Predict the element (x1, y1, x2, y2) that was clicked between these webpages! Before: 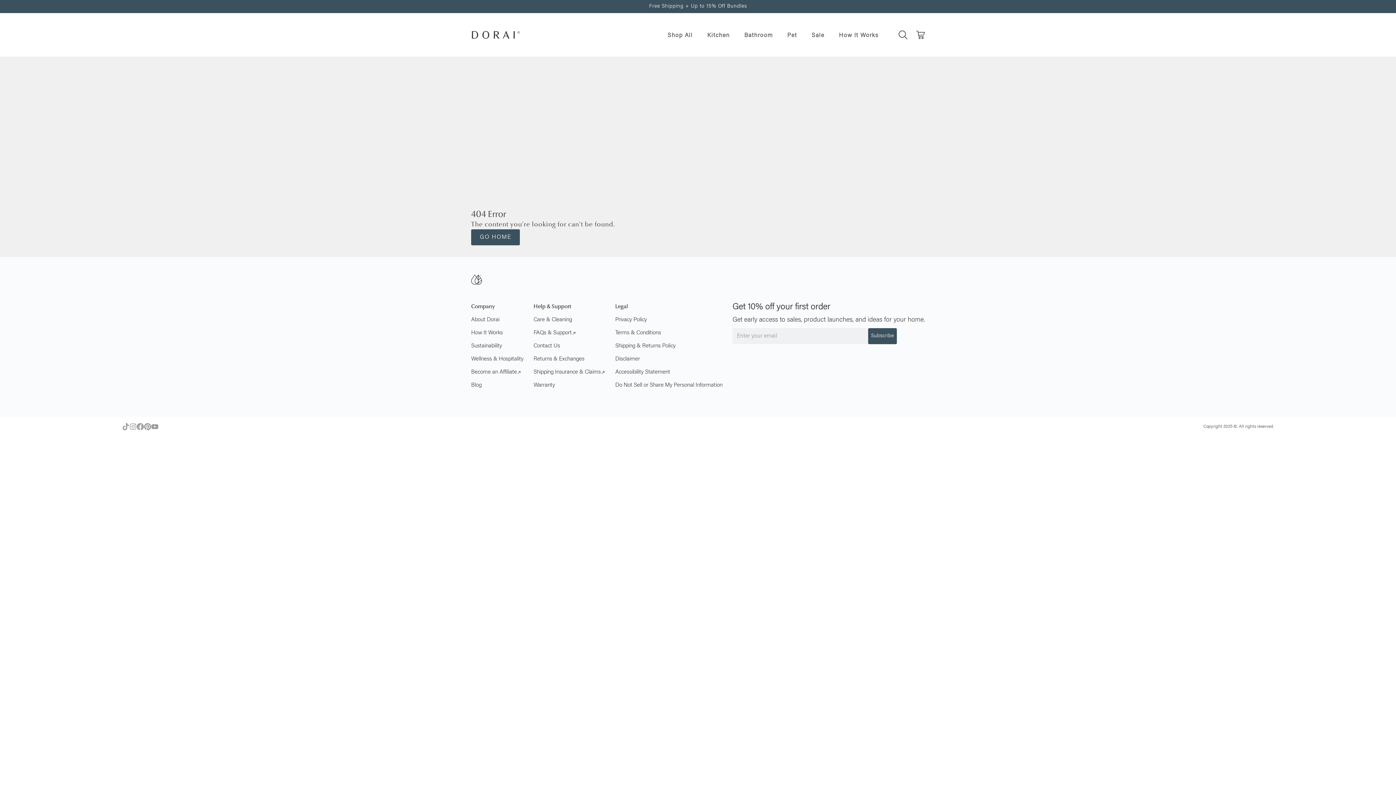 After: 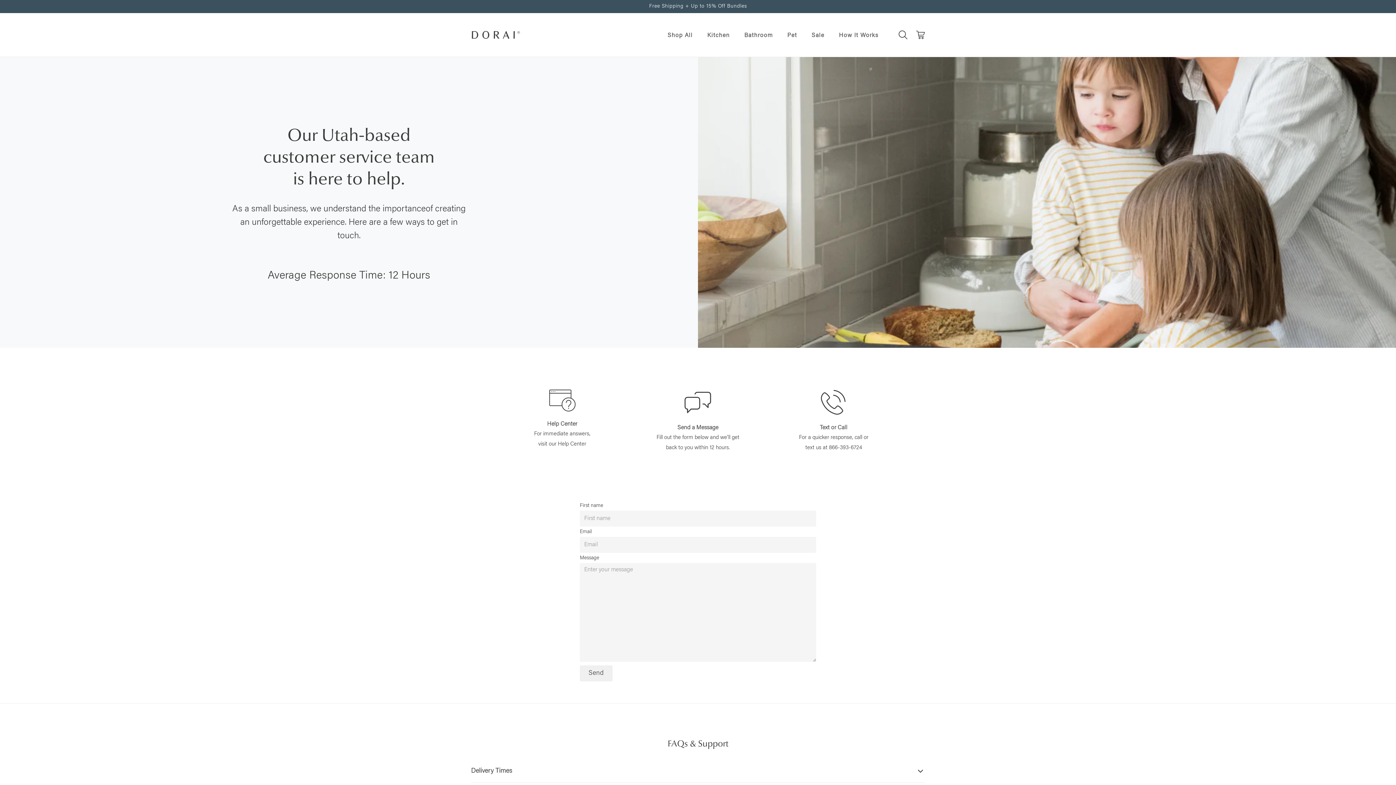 Action: label: Contact Us bbox: (533, 344, 605, 348)